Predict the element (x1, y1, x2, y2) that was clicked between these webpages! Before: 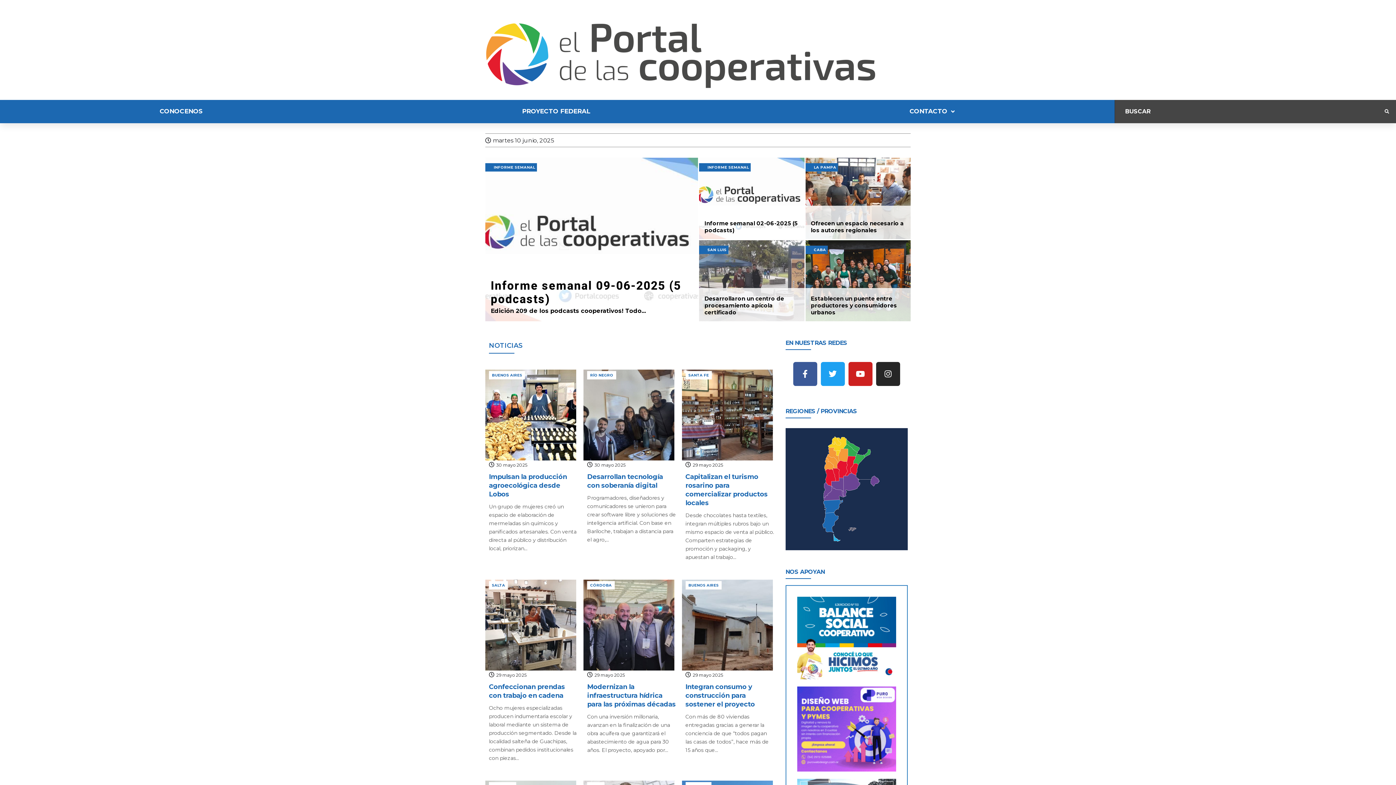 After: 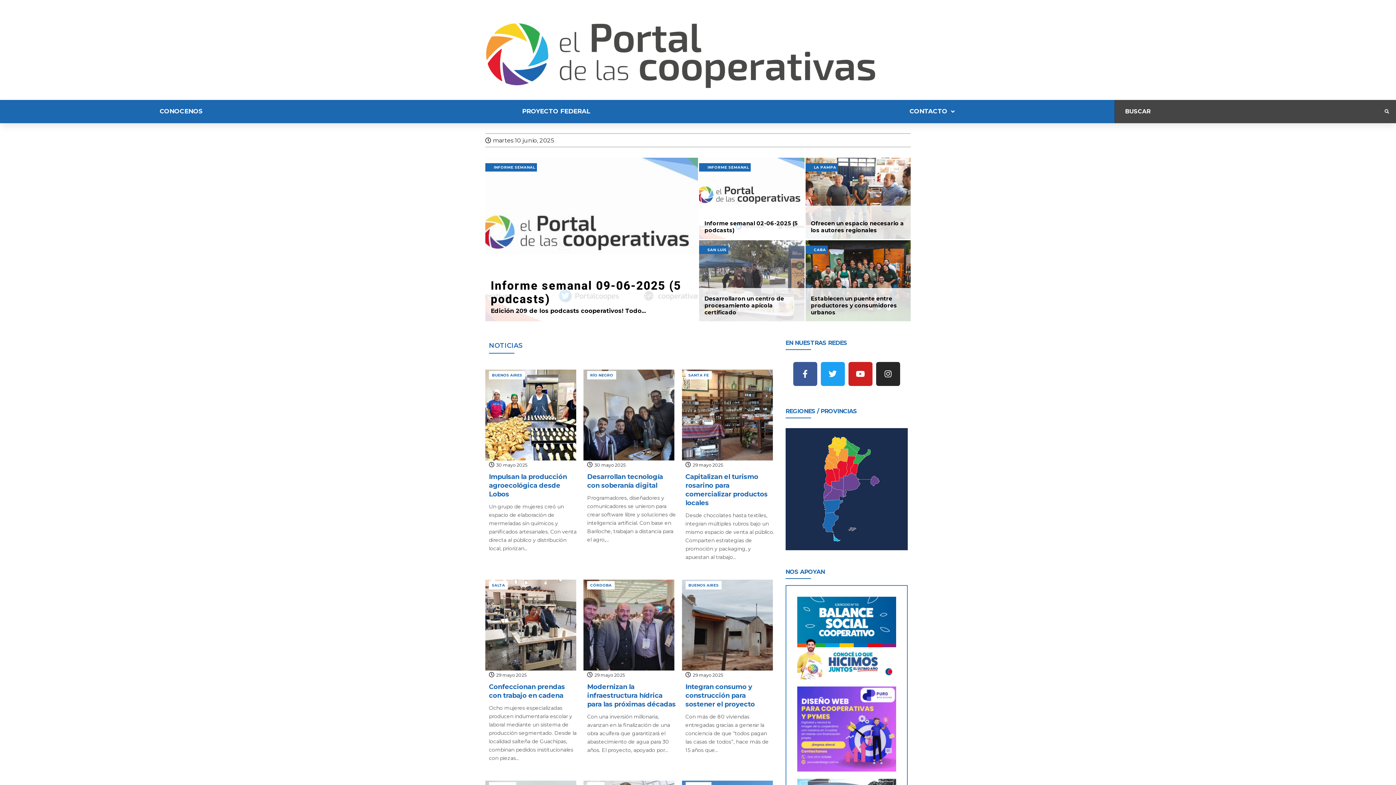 Action: label: 29 mayo 2025 bbox: (496, 672, 526, 678)